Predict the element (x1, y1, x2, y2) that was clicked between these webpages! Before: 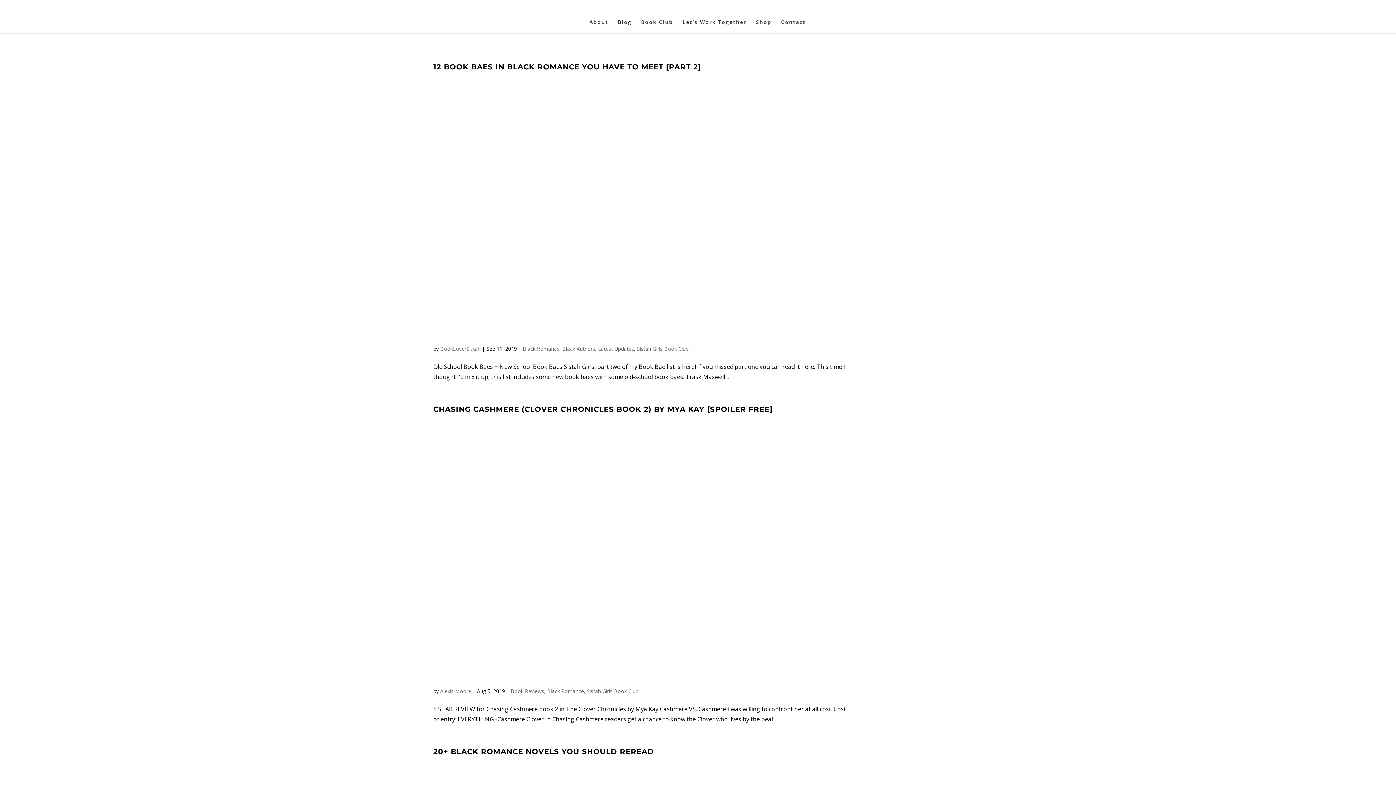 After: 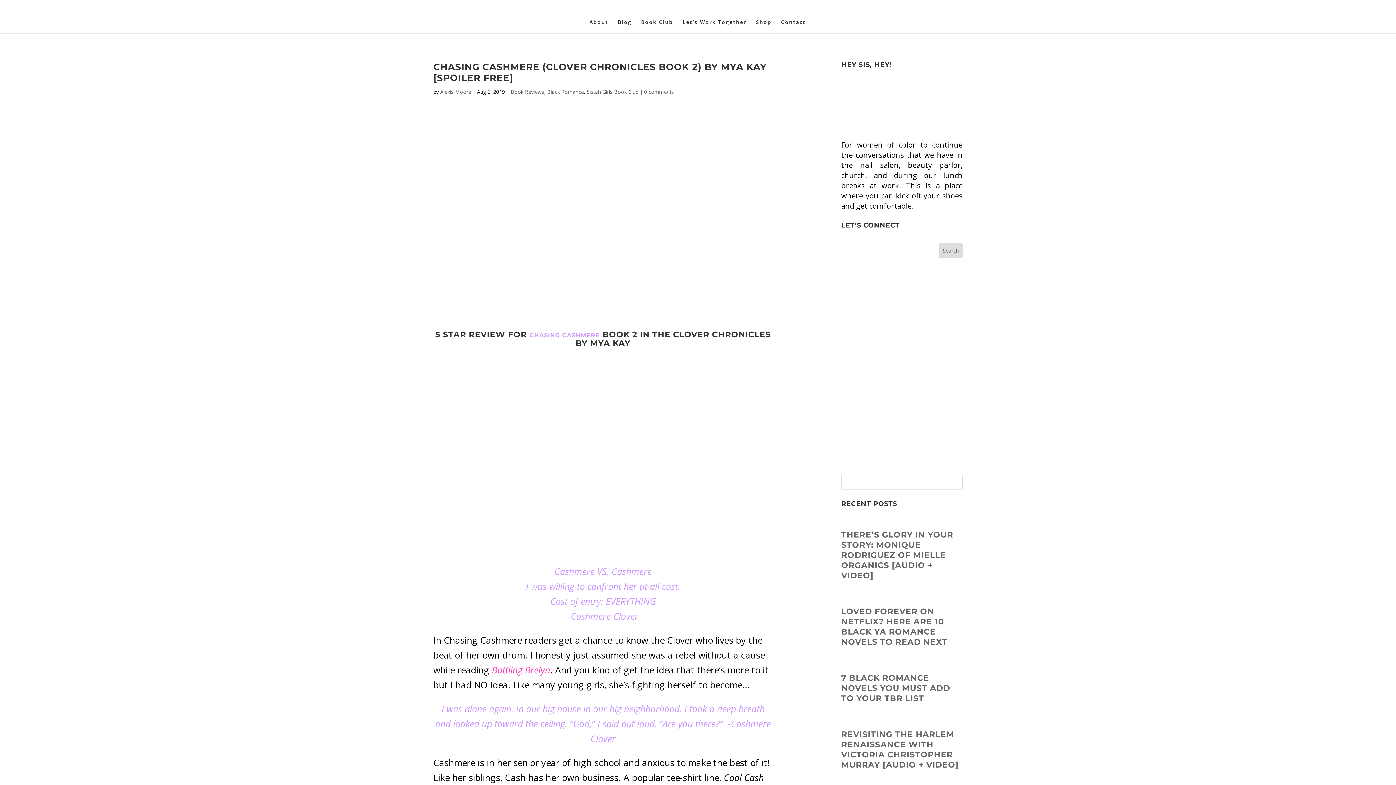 Action: label: CHASING CASHMERE (CLOVER CHRONICLES BOOK 2) BY MYA KAY [SPOILER FREE] bbox: (433, 405, 772, 413)